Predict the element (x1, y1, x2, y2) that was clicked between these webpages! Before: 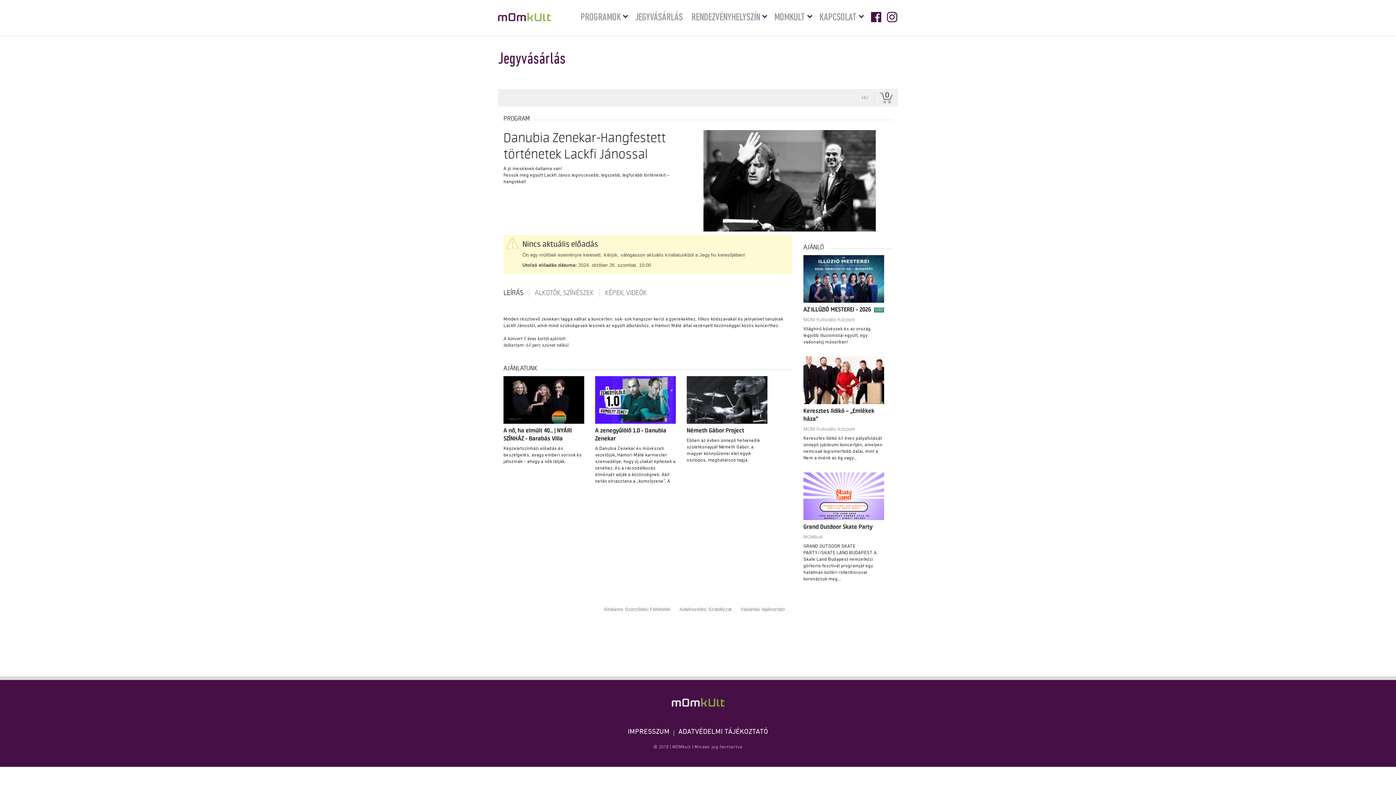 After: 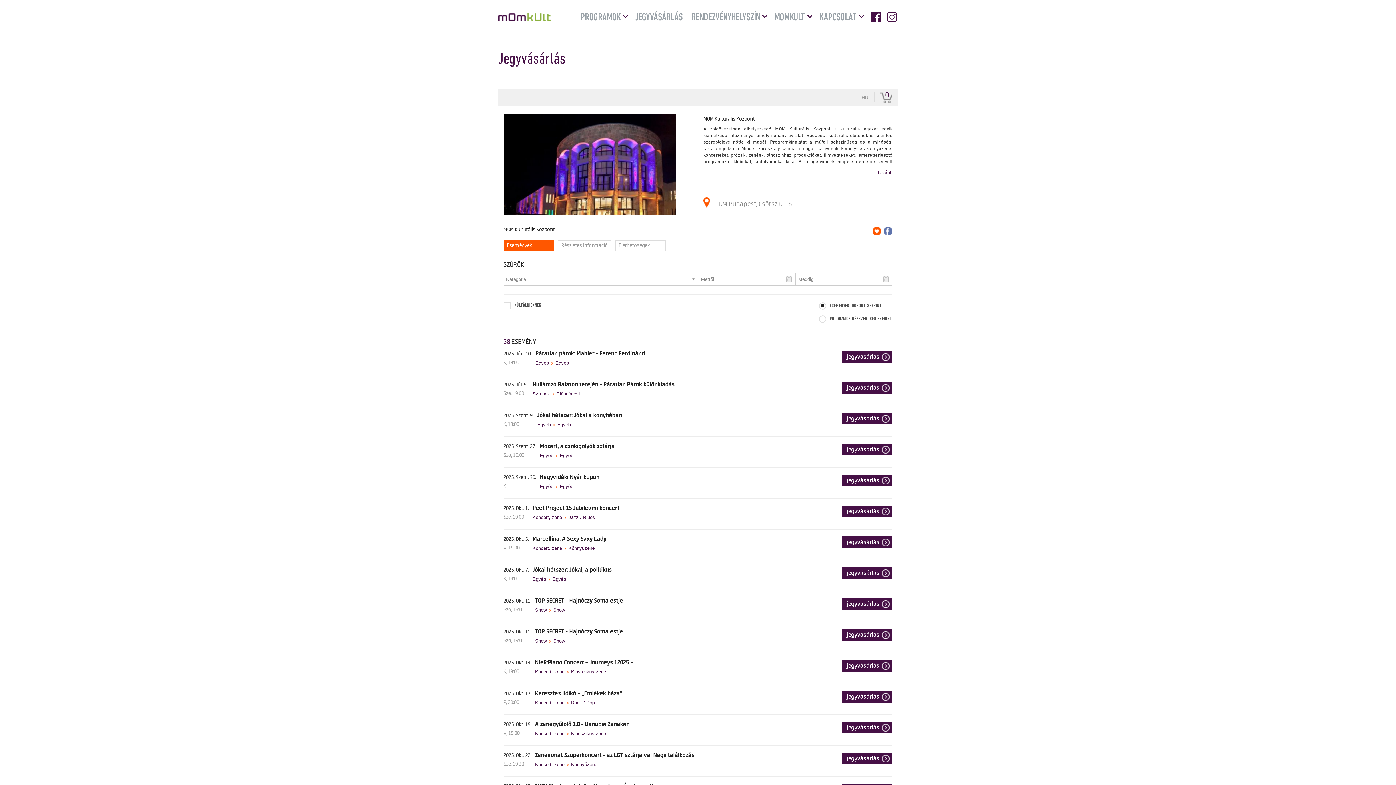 Action: label: MOM Kulturális Központ bbox: (803, 426, 855, 432)